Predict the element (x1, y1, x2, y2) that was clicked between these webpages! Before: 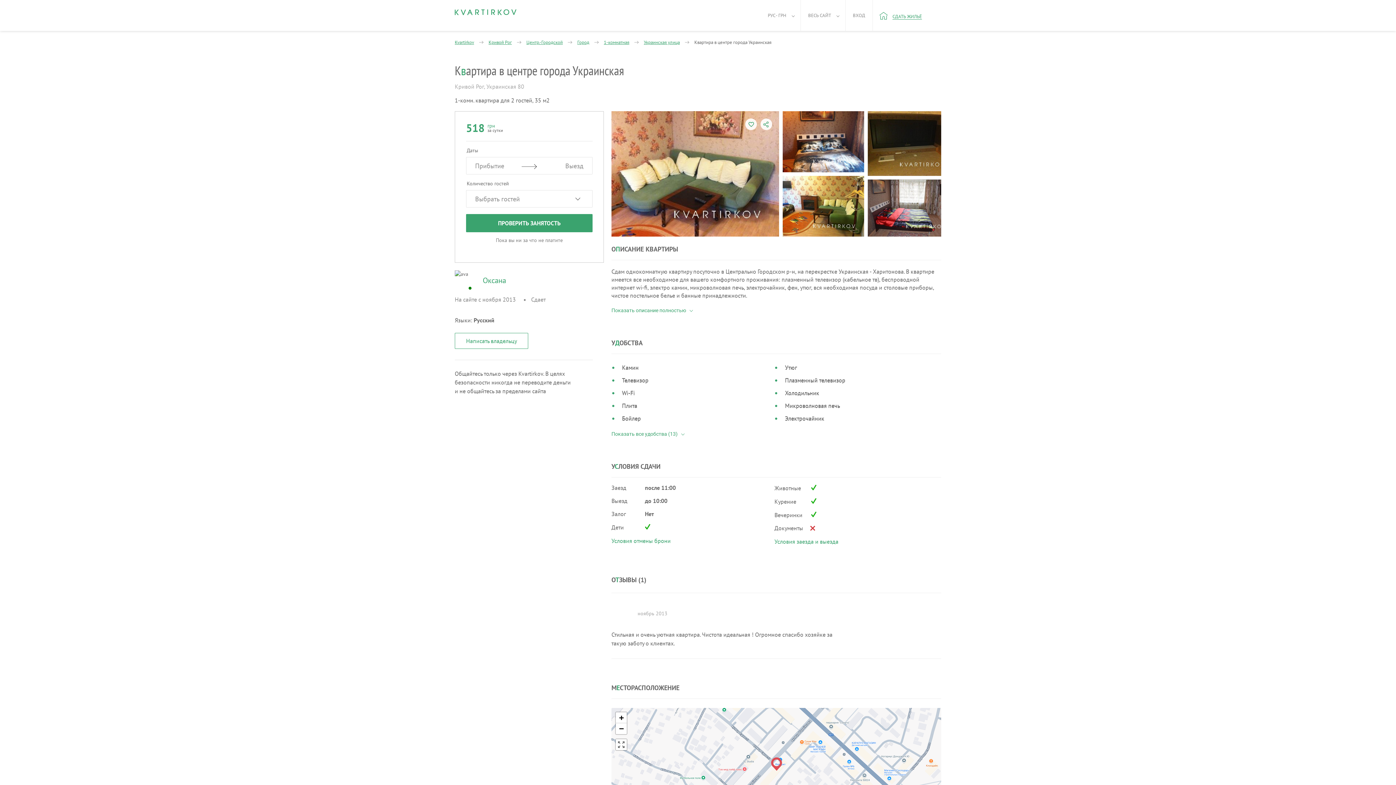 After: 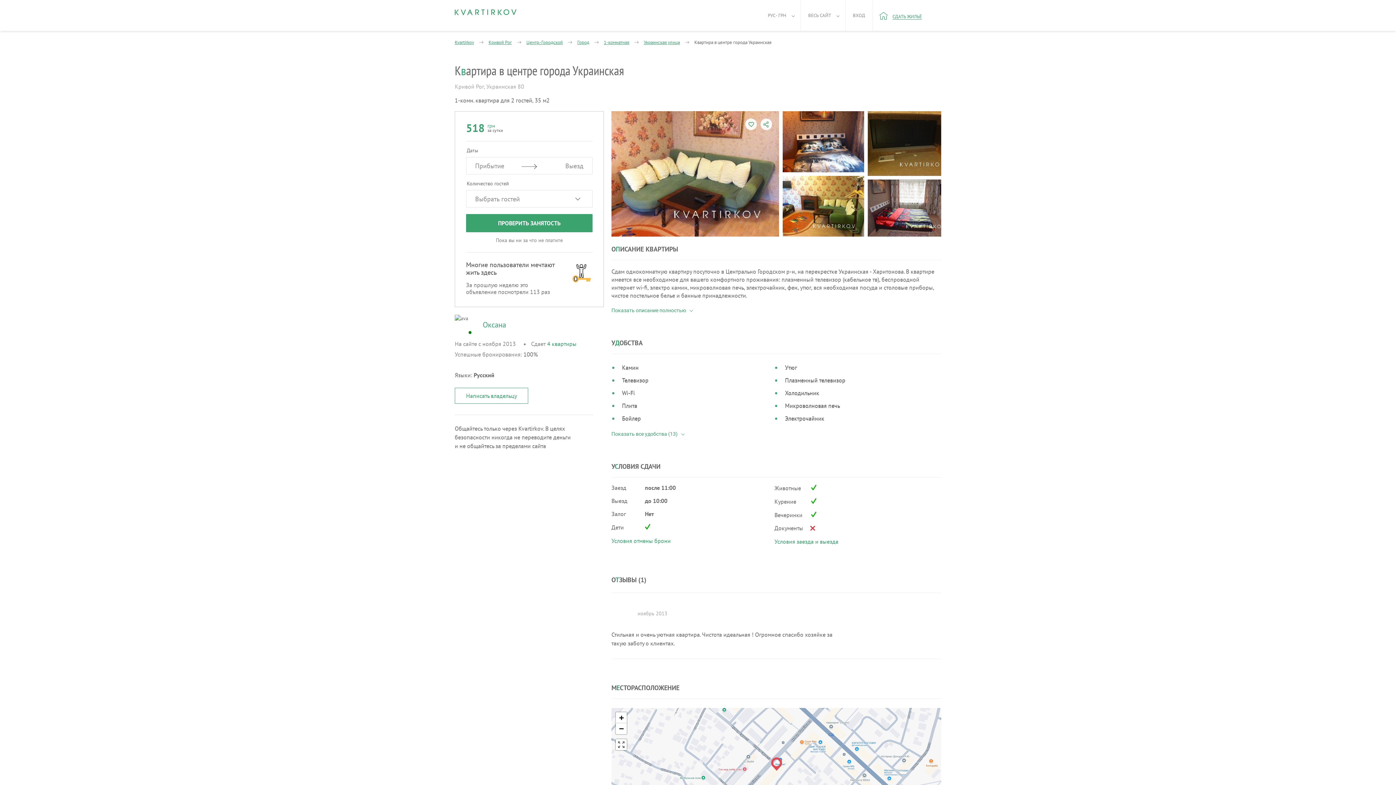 Action: label: Квартира в центре города Украинская bbox: (694, 39, 771, 47)